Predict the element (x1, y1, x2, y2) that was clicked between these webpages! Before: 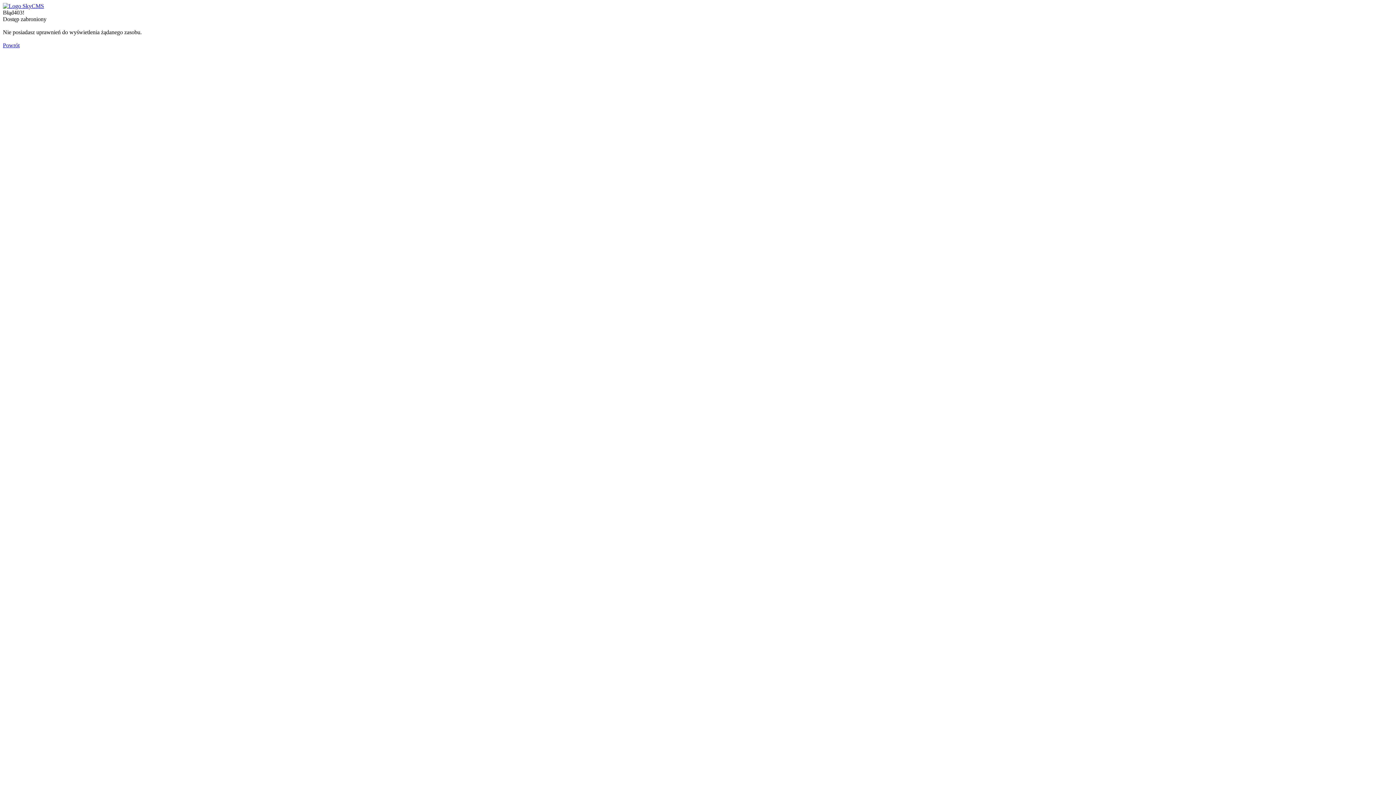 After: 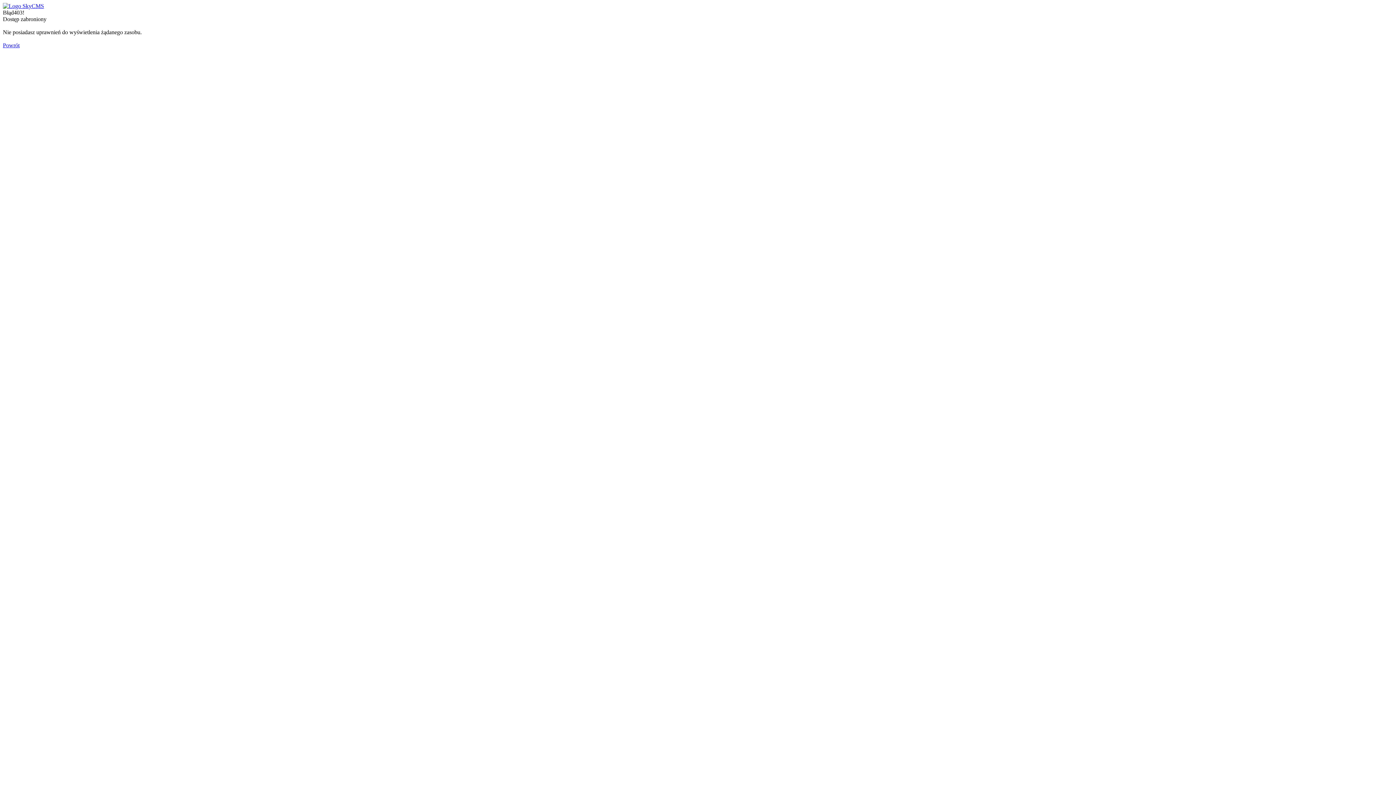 Action: bbox: (2, 2, 44, 9)